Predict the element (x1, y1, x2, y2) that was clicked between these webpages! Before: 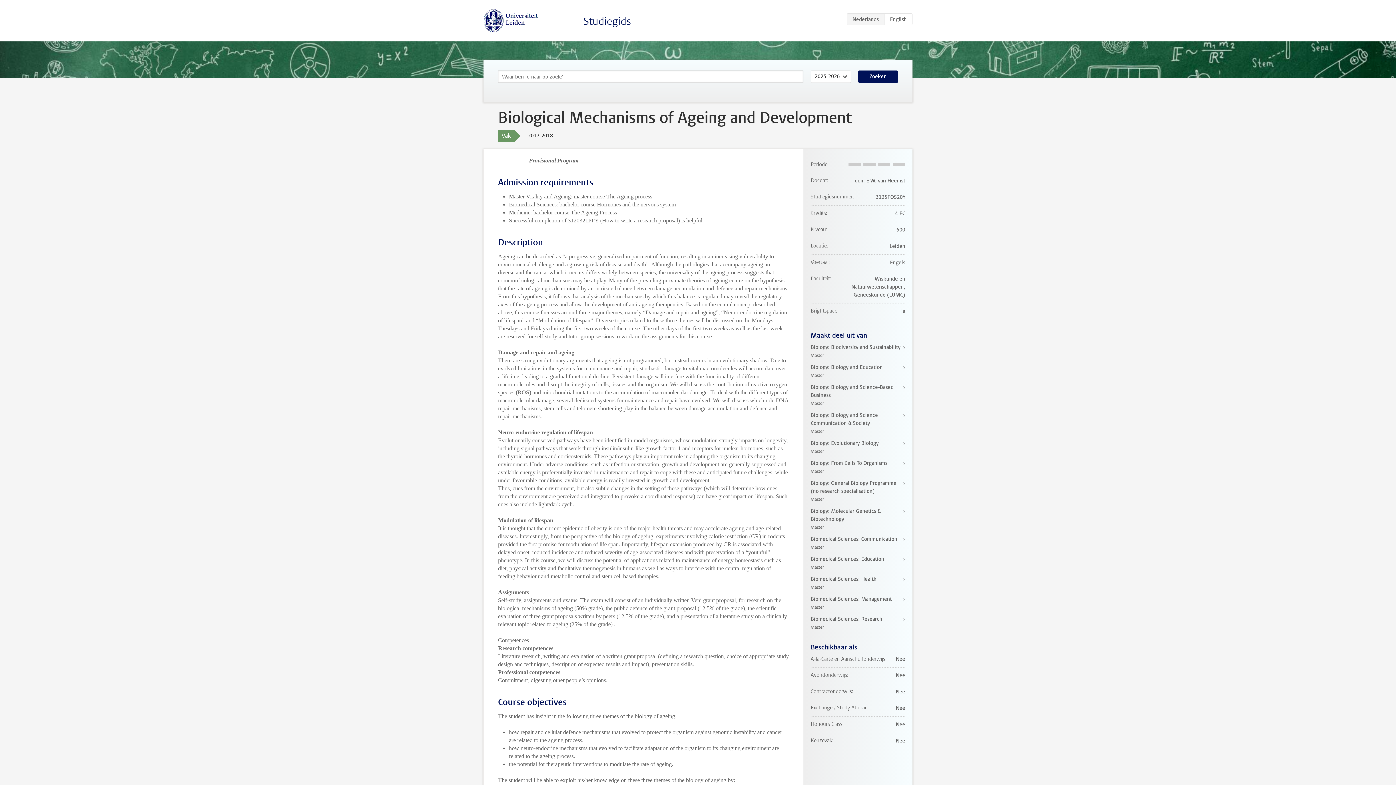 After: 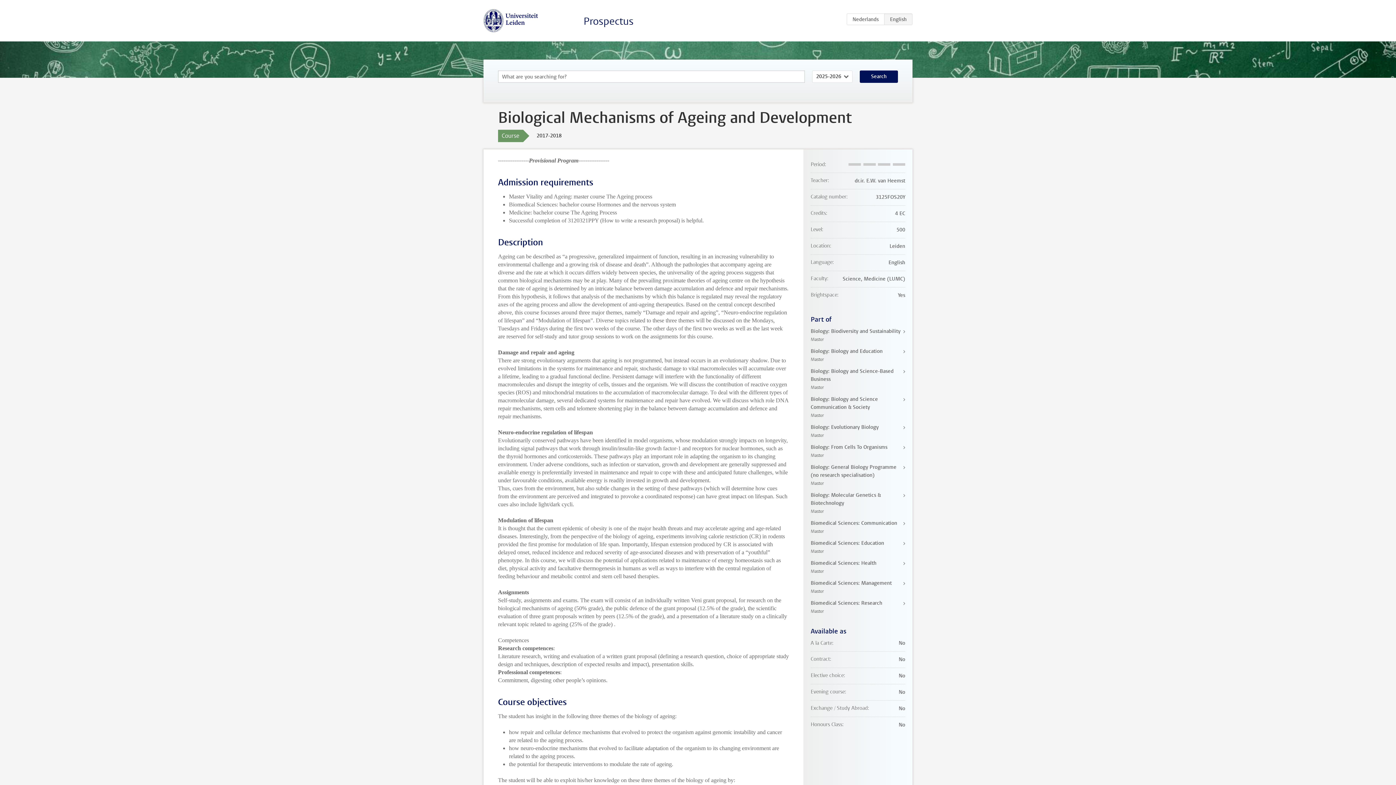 Action: bbox: (884, 13, 912, 25) label: EN